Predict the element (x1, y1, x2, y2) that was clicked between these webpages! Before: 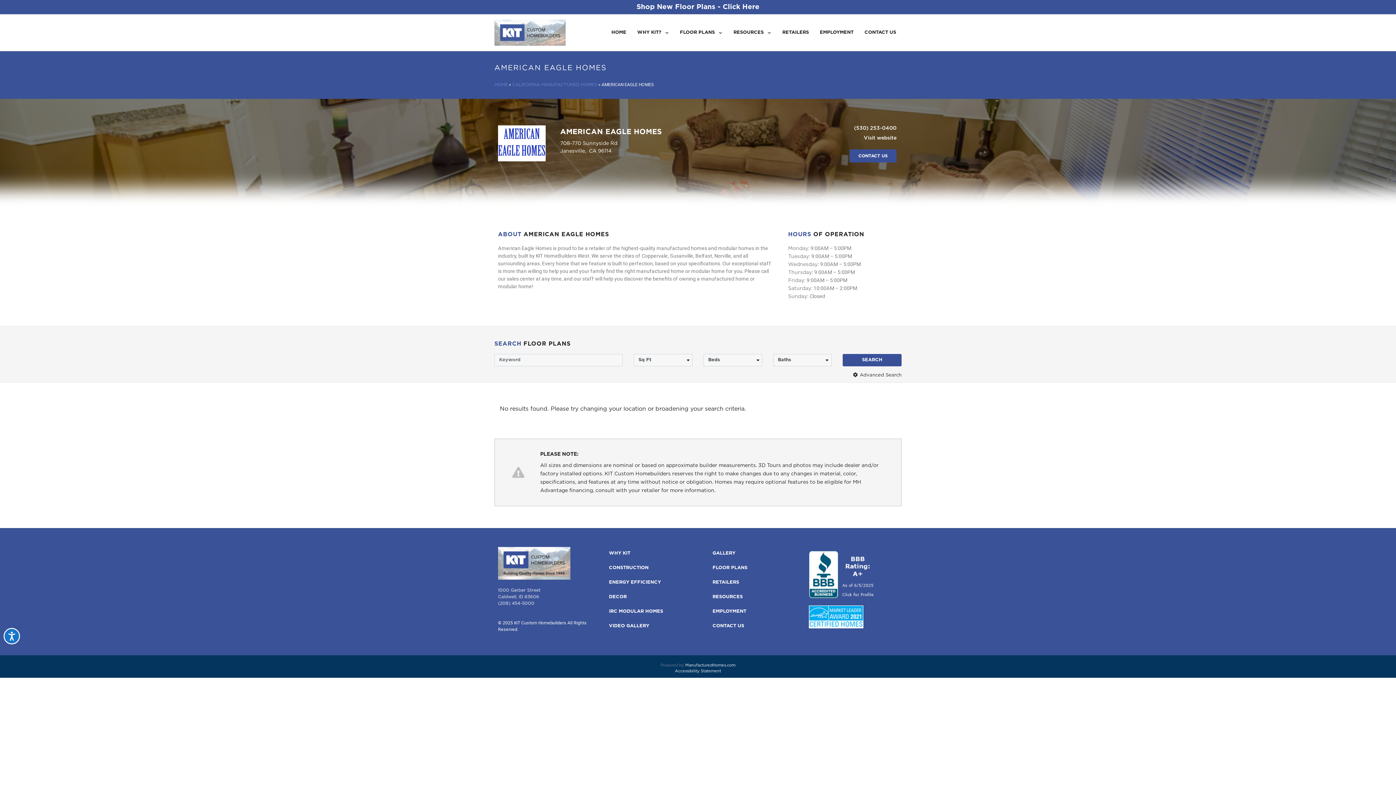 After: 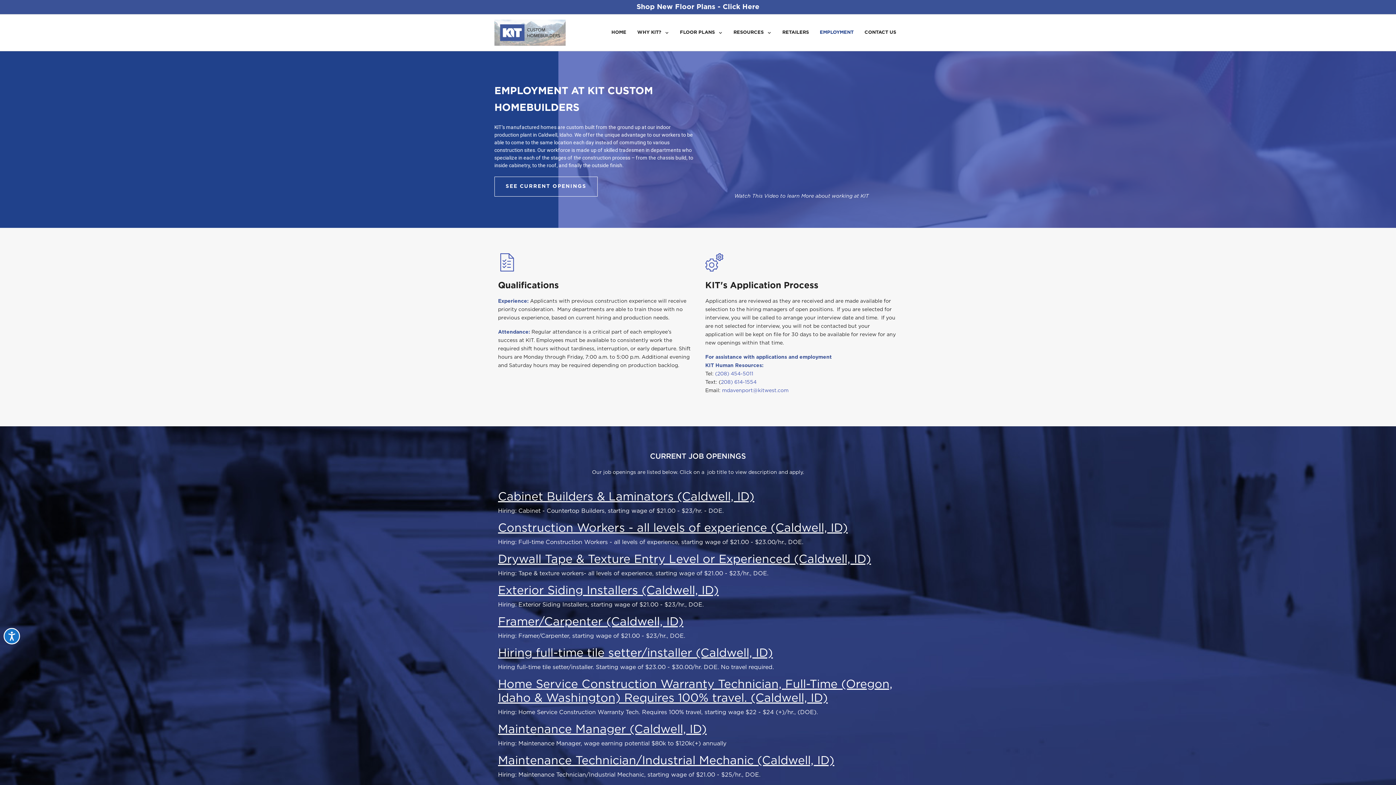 Action: label: EMPLOYMENT bbox: (705, 604, 794, 619)